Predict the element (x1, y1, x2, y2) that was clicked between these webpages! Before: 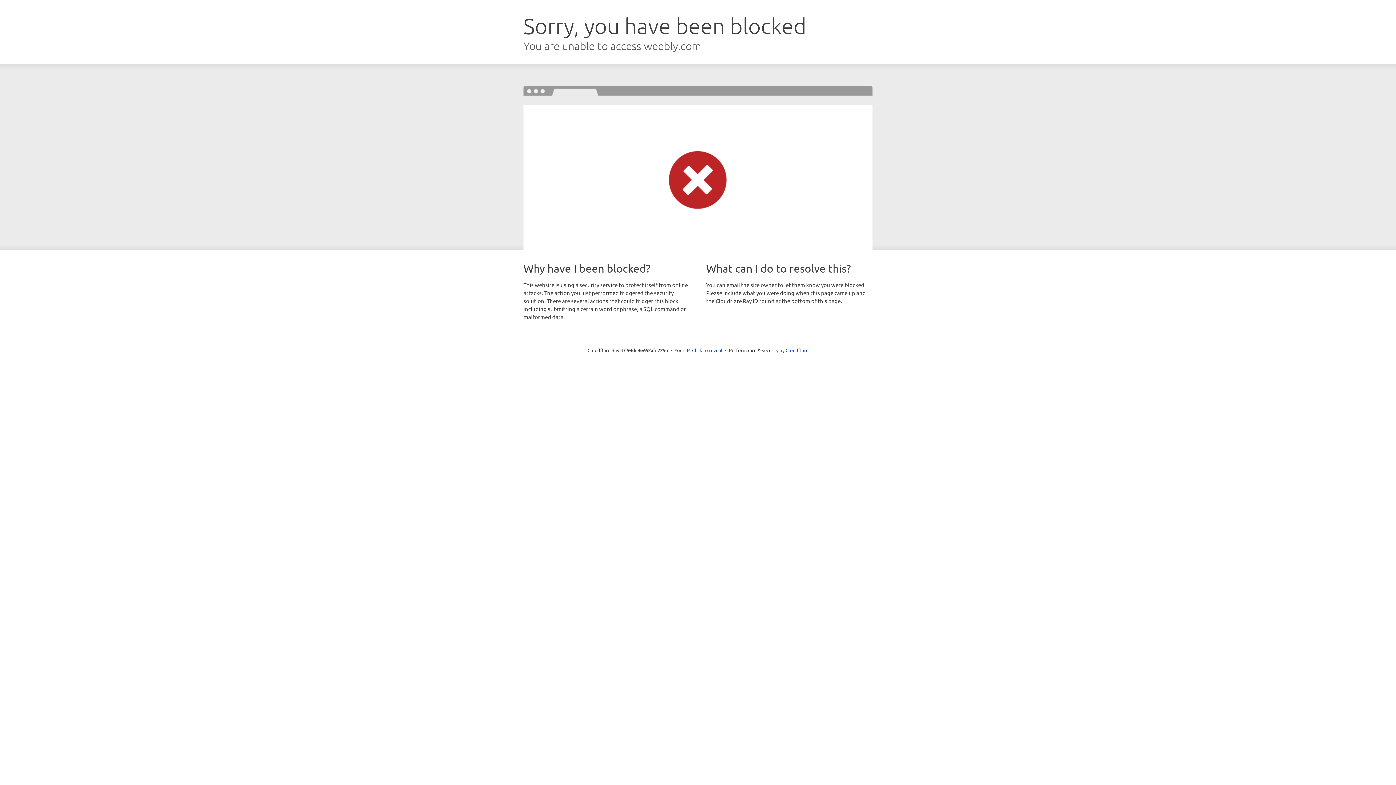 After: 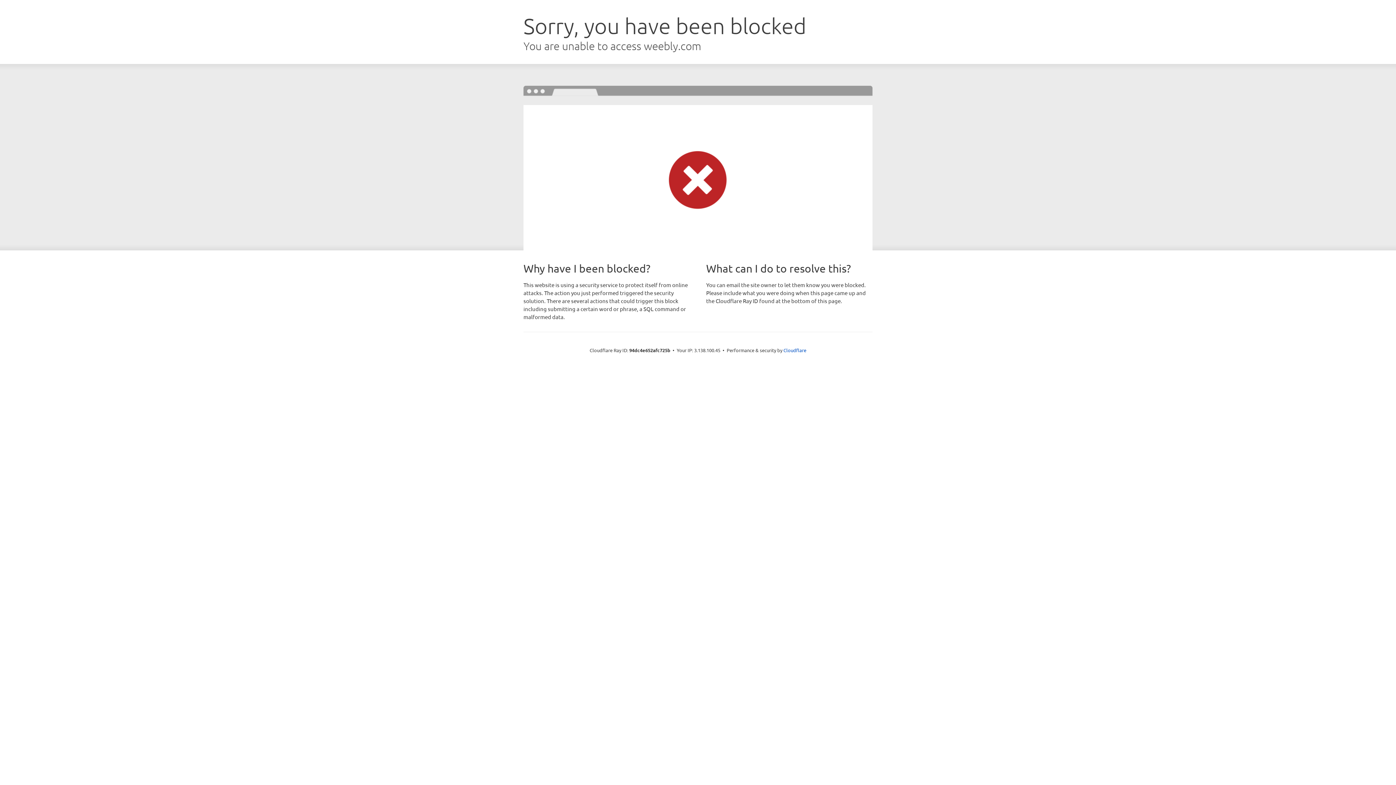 Action: label: Click to reveal bbox: (692, 346, 722, 353)